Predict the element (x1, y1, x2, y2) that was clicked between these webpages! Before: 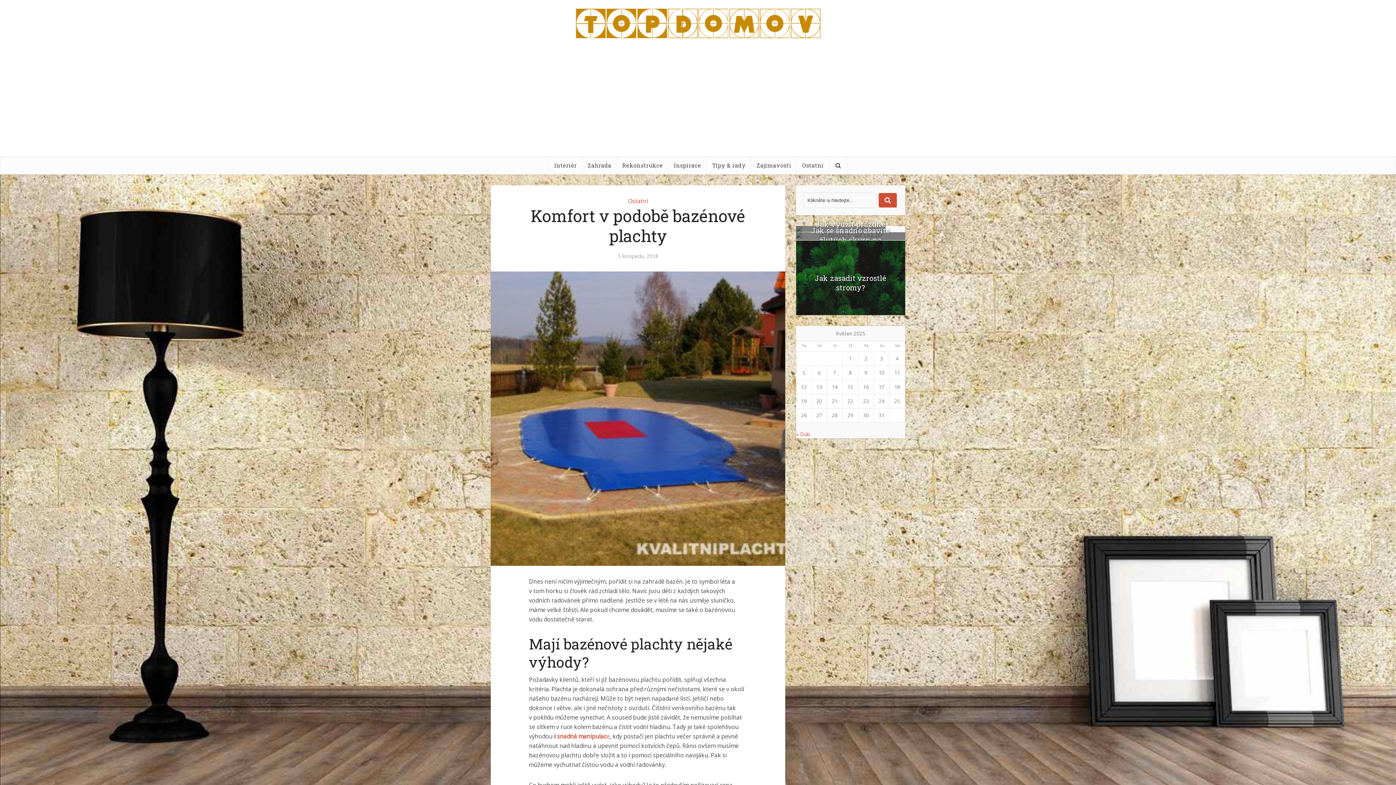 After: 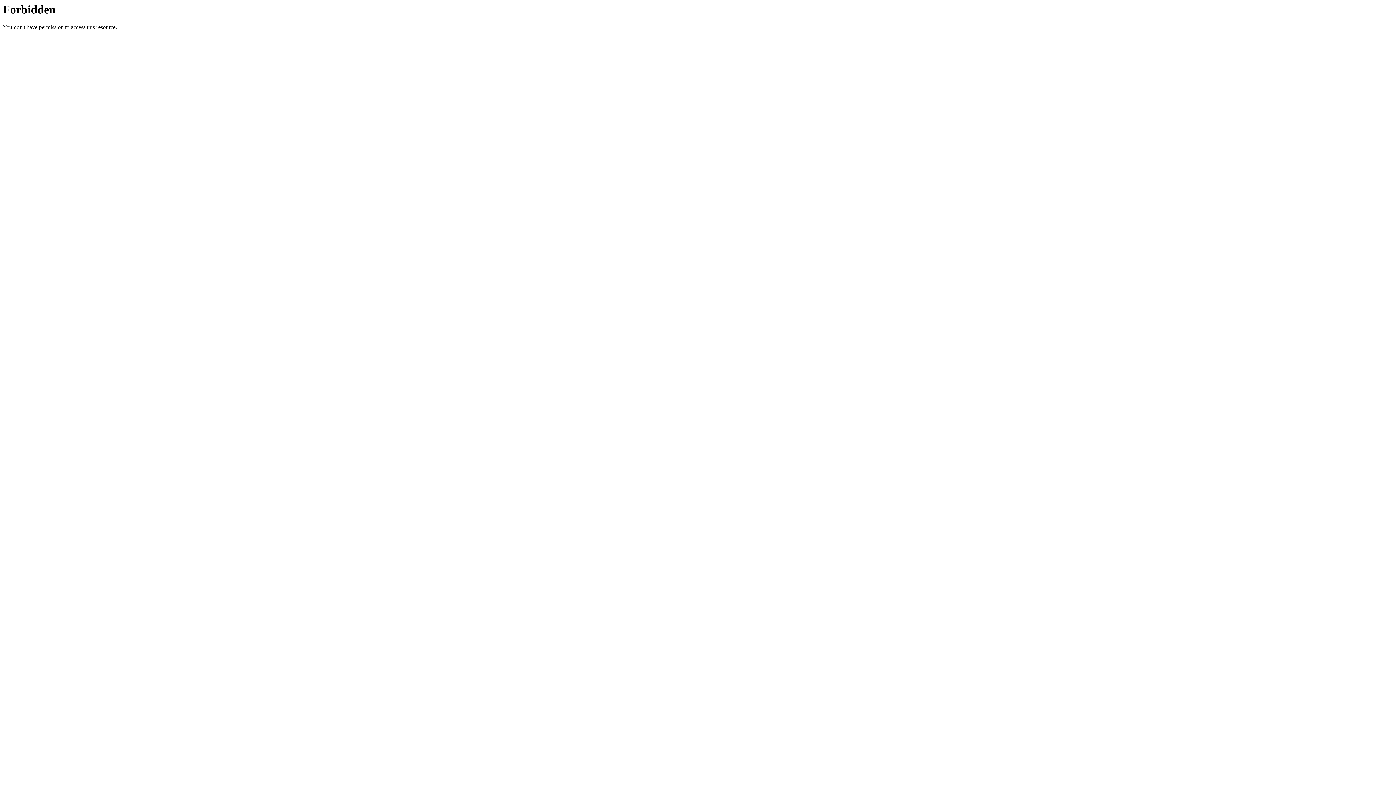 Action: label: snadná manipulace bbox: (557, 732, 609, 740)